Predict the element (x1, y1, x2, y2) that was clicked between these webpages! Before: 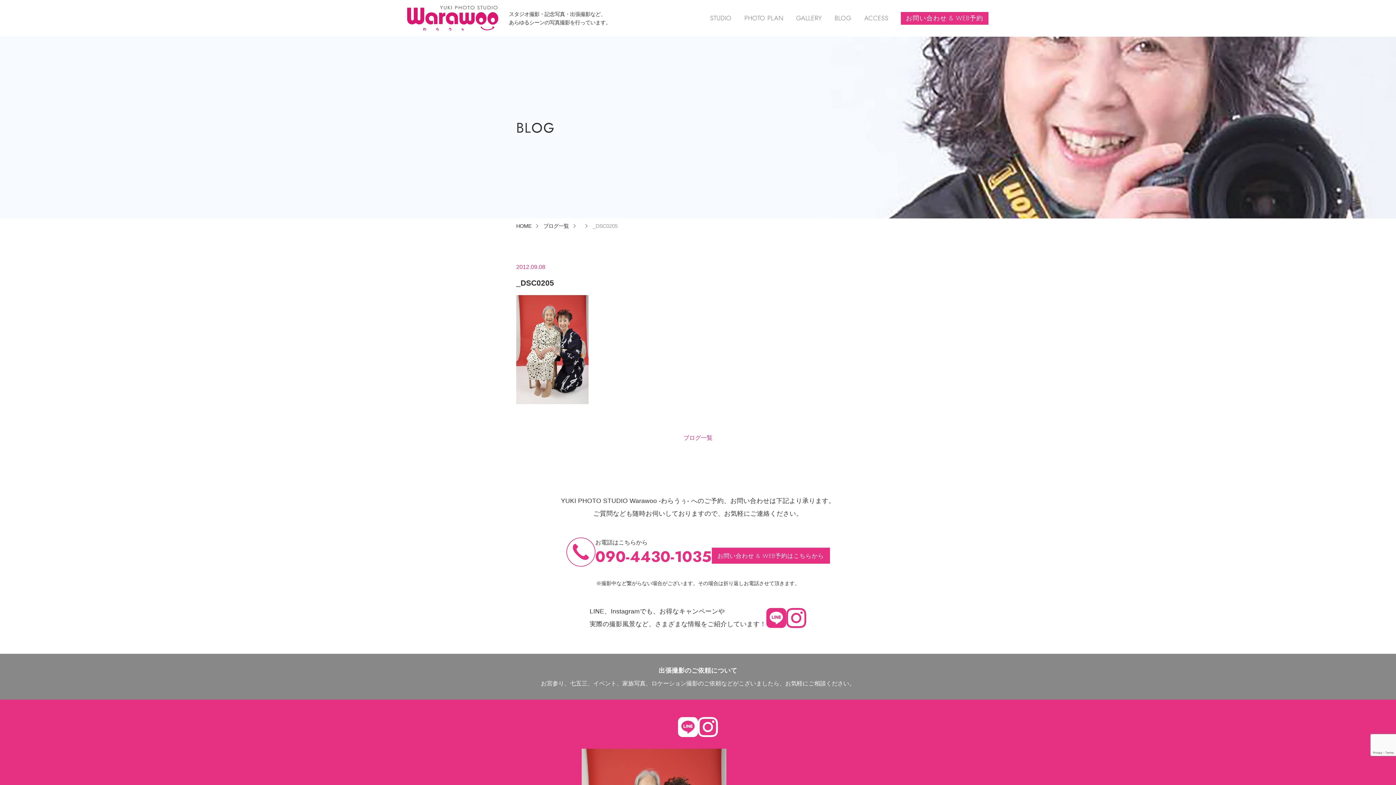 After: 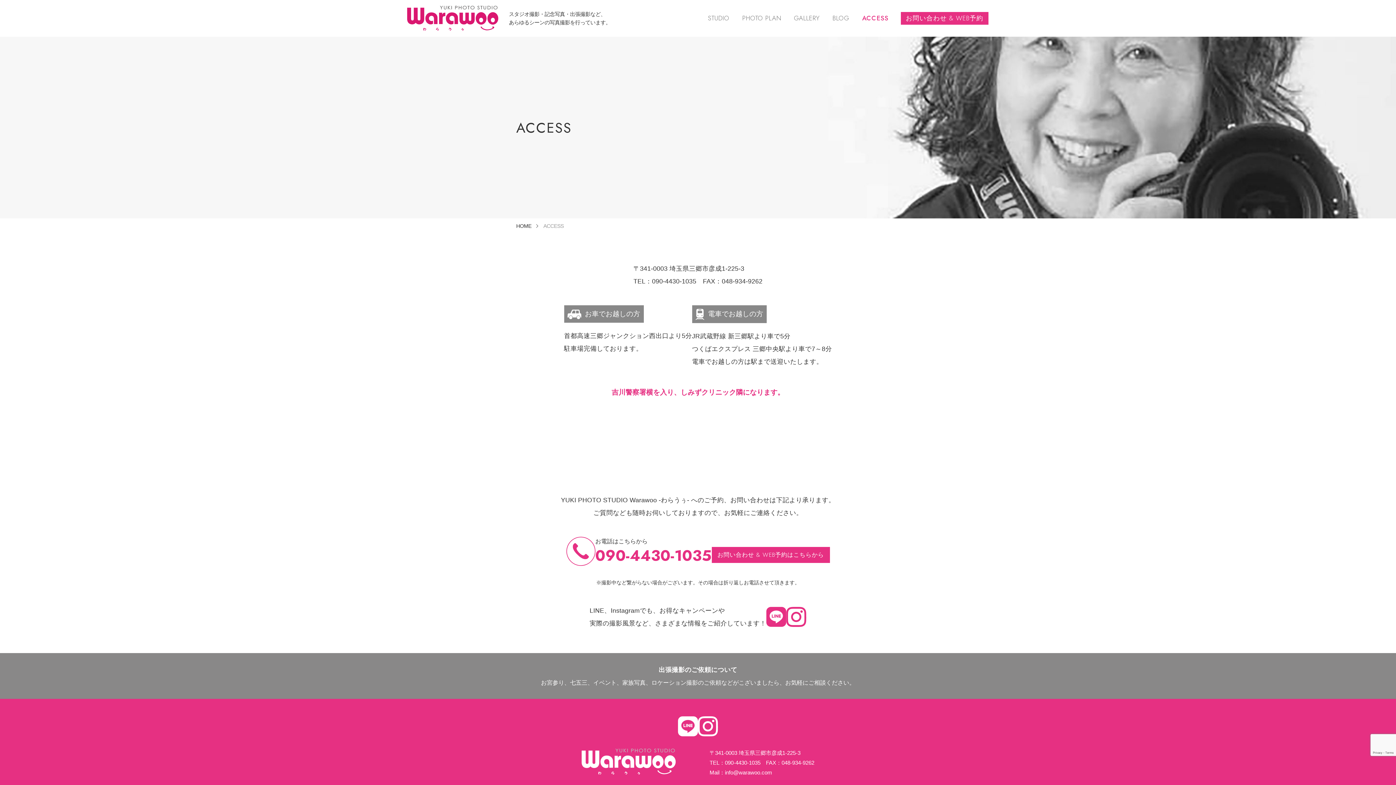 Action: label: ACCESS bbox: (858, 13, 895, 23)